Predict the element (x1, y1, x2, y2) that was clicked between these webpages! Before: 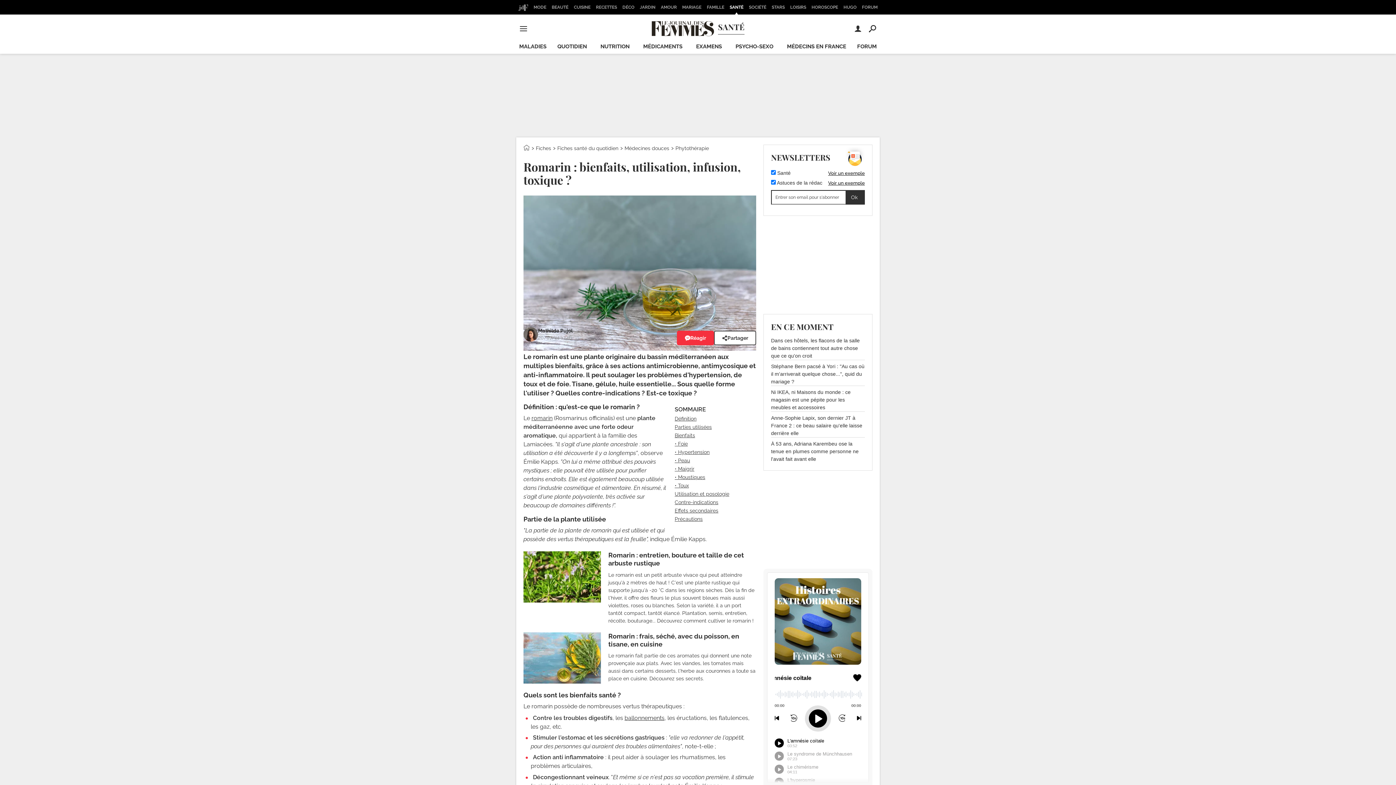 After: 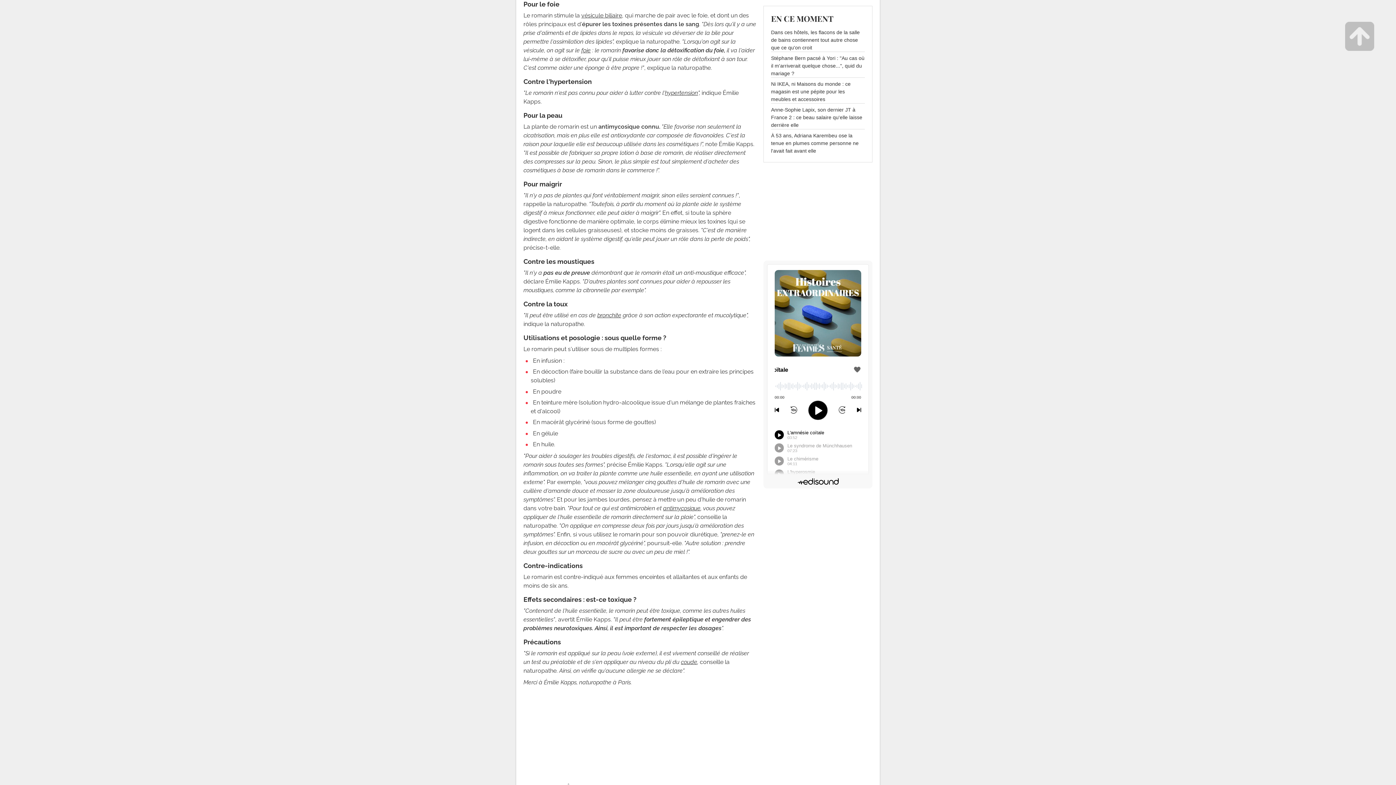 Action: bbox: (674, 457, 678, 463) label: • 